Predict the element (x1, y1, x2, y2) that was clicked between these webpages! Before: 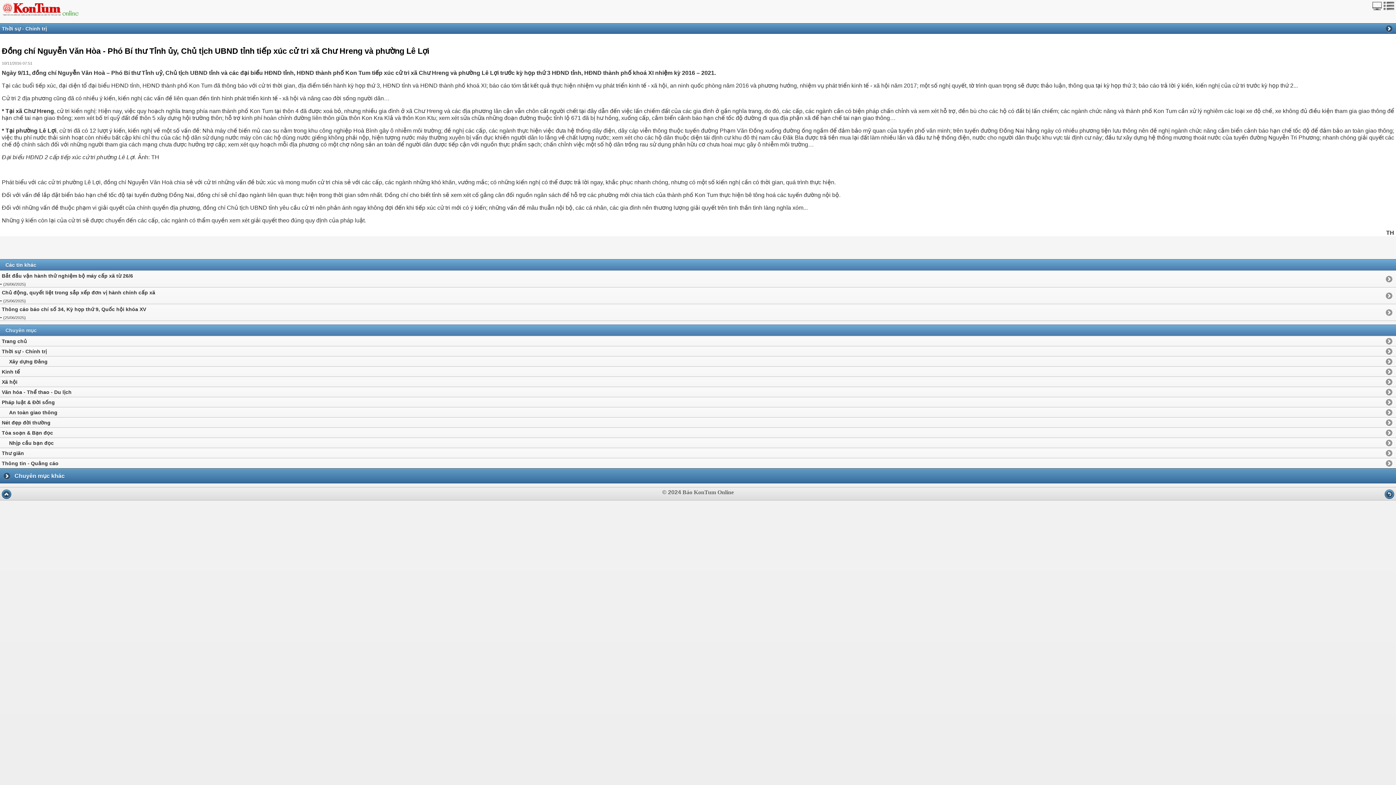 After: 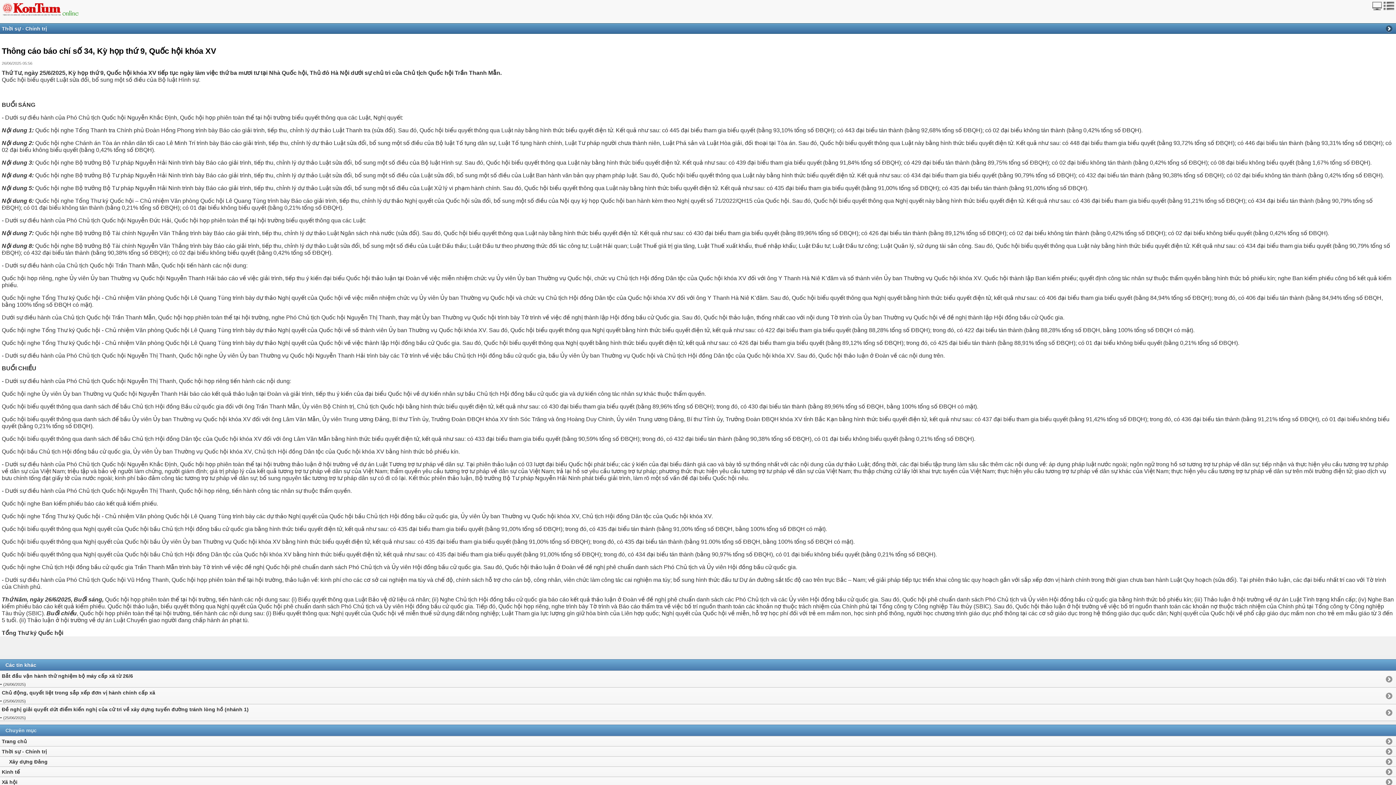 Action: bbox: (0, 304, 1396, 314) label: Thông cáo báo chí số 34, Kỳ họp thứ 9, Quốc hội khóa XV